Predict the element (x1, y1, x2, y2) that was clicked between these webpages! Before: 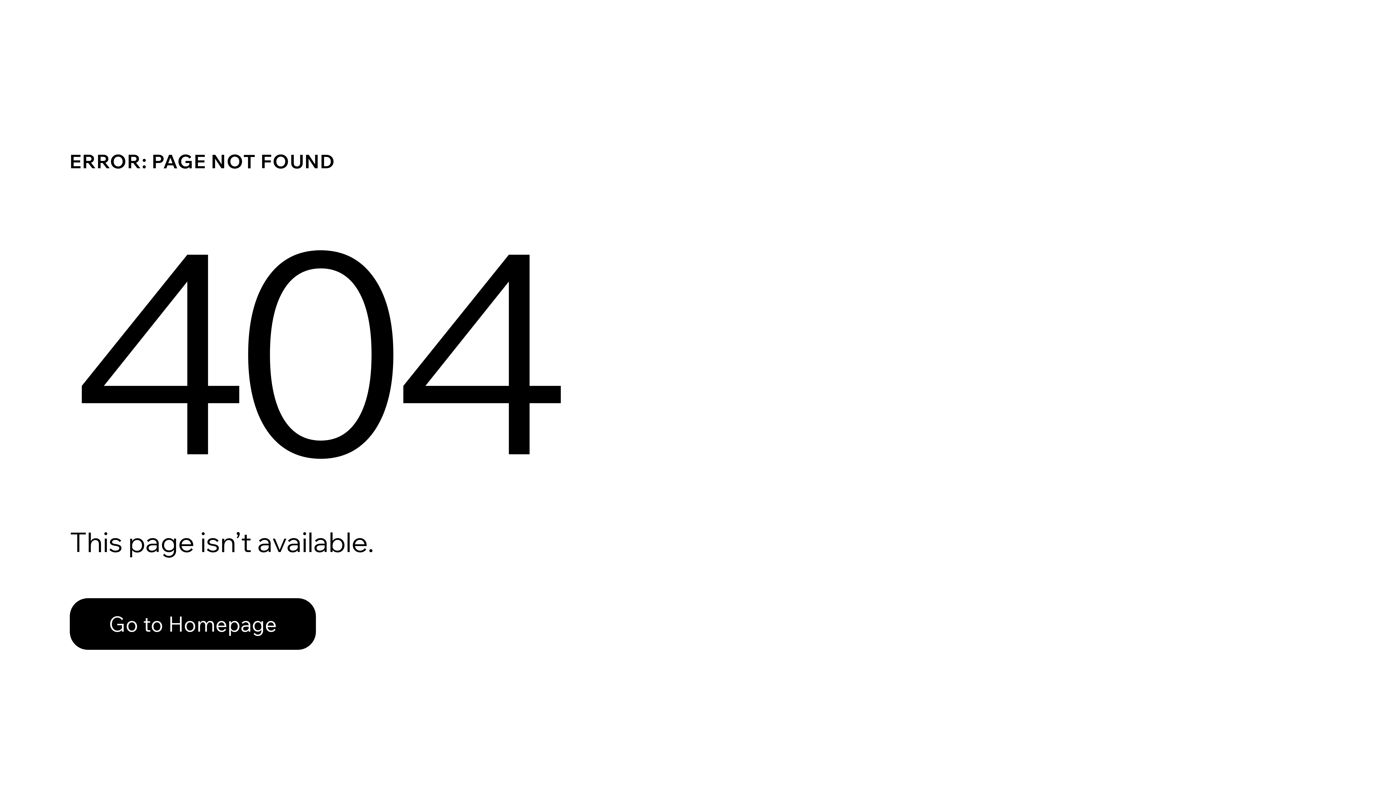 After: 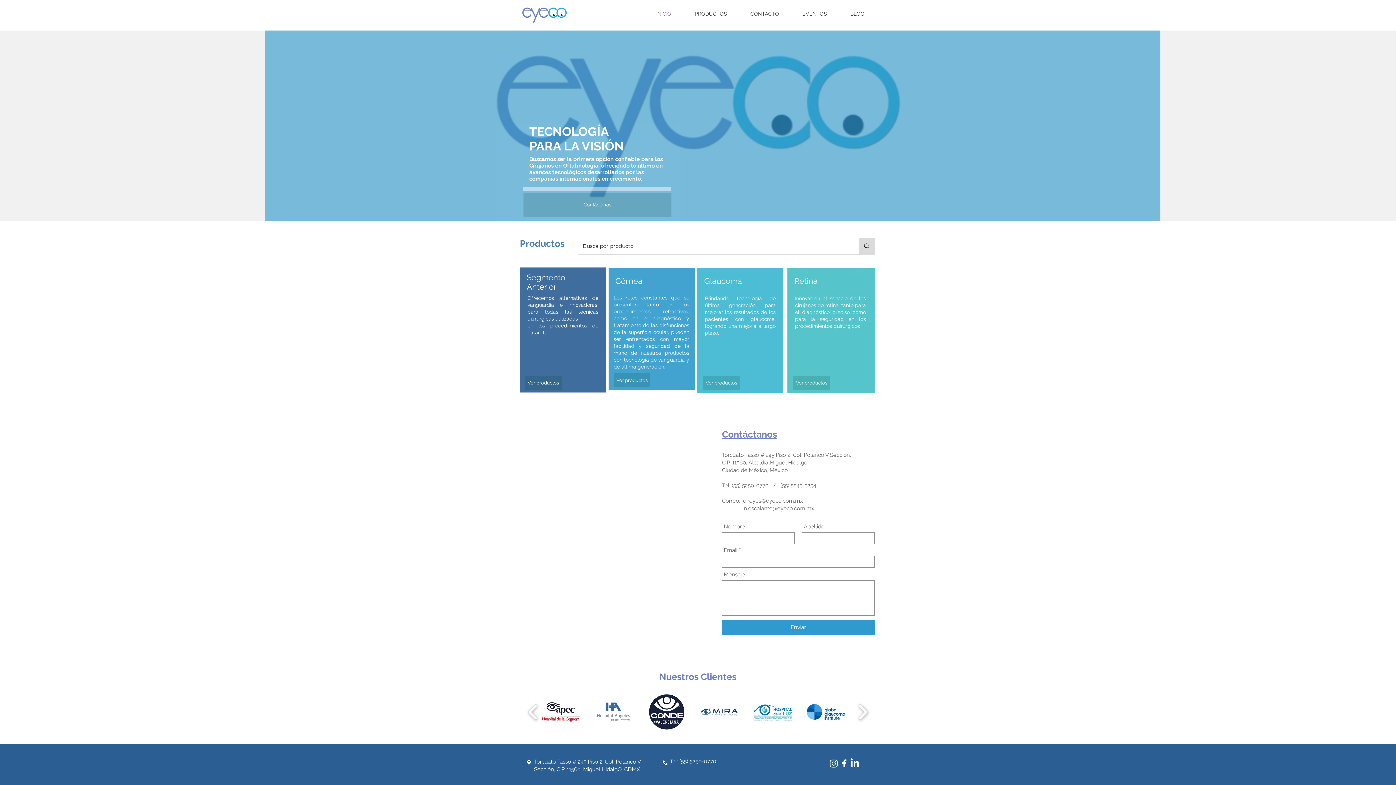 Action: label: Go to Homepage bbox: (69, 598, 316, 650)